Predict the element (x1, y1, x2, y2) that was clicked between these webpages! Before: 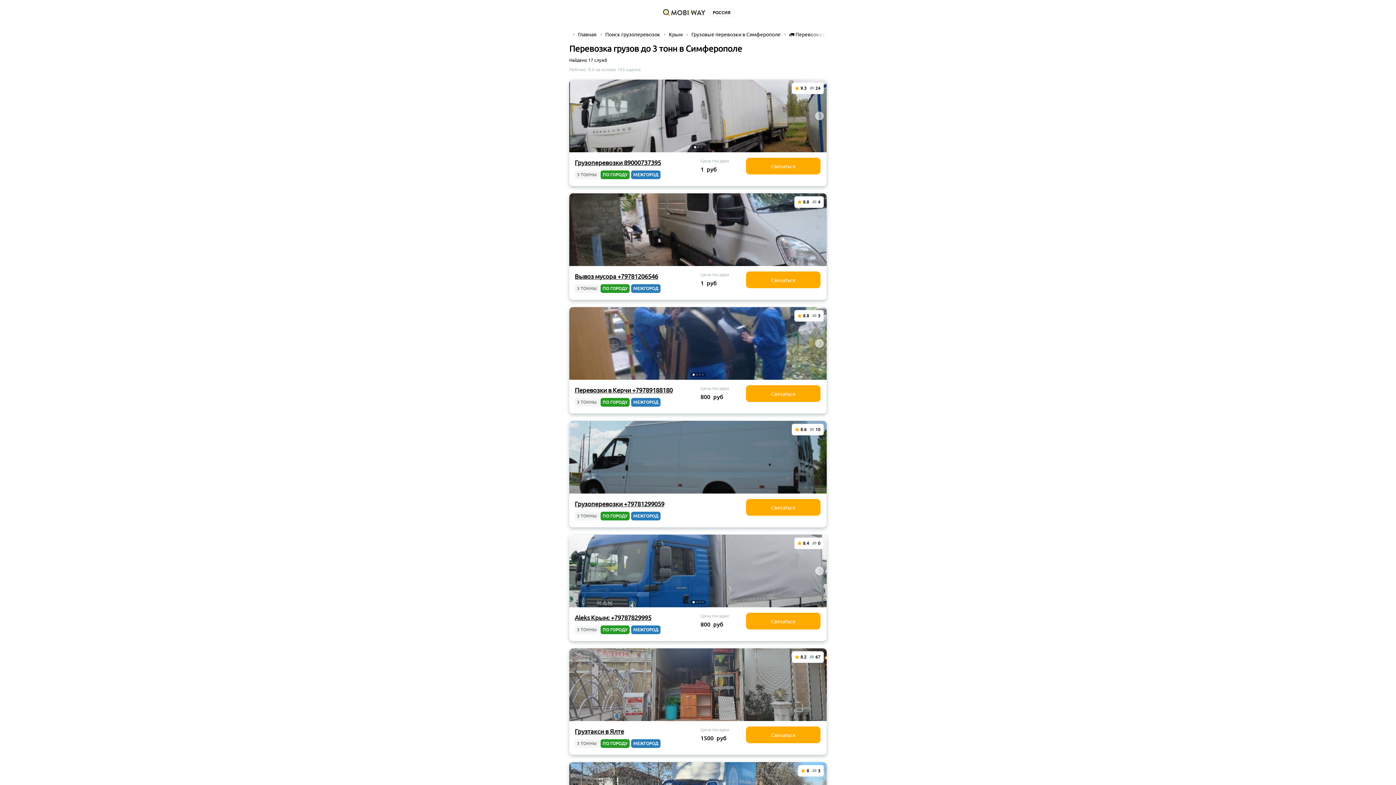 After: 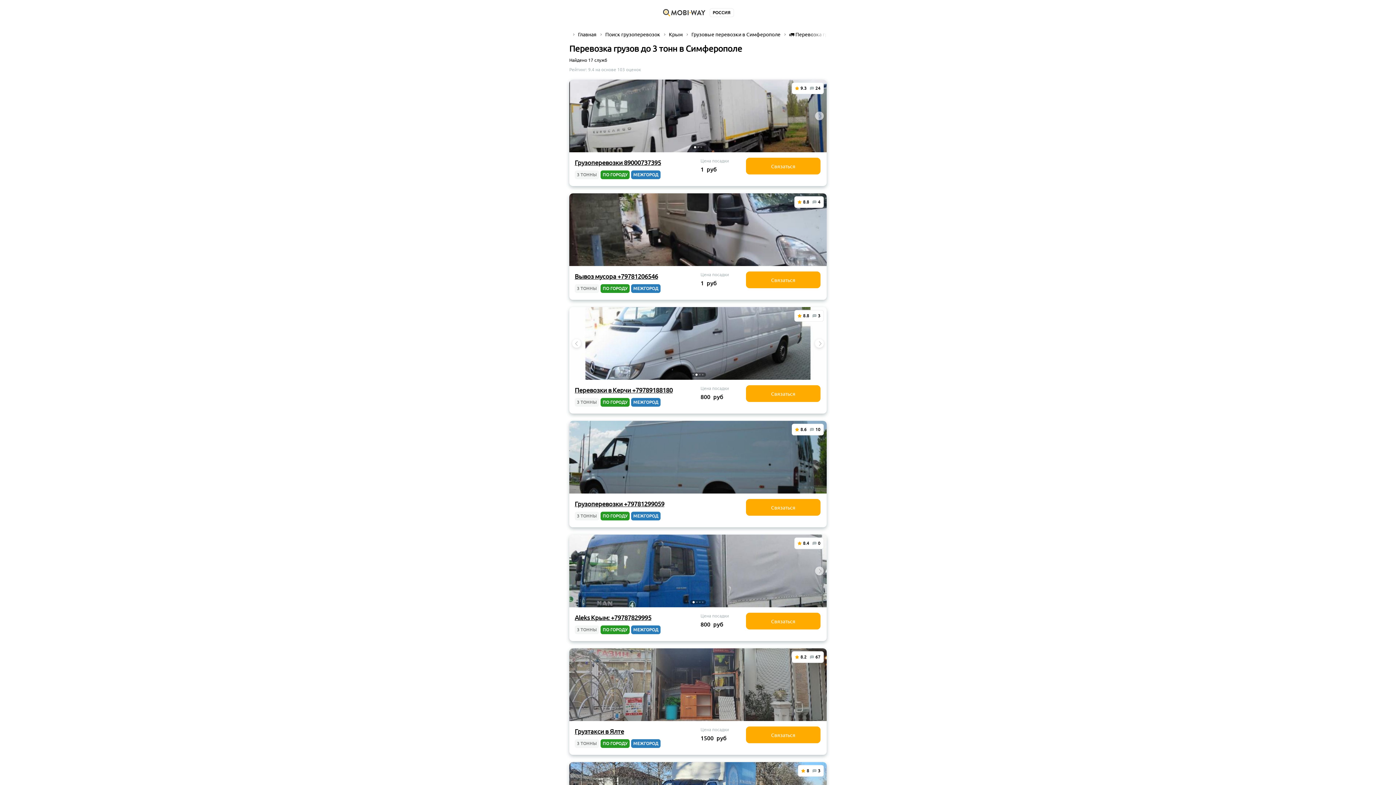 Action: label: Go to slide 2 bbox: (696, 374, 697, 375)